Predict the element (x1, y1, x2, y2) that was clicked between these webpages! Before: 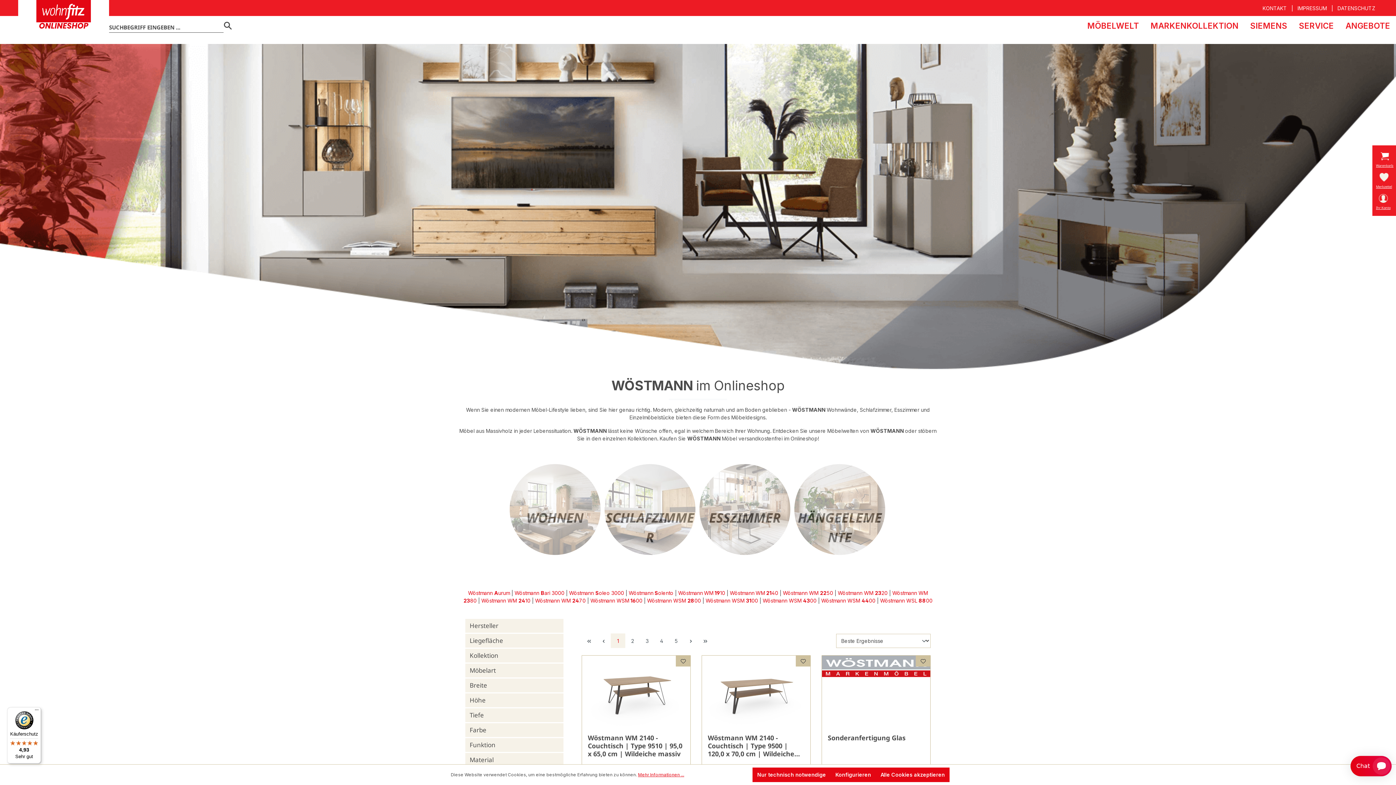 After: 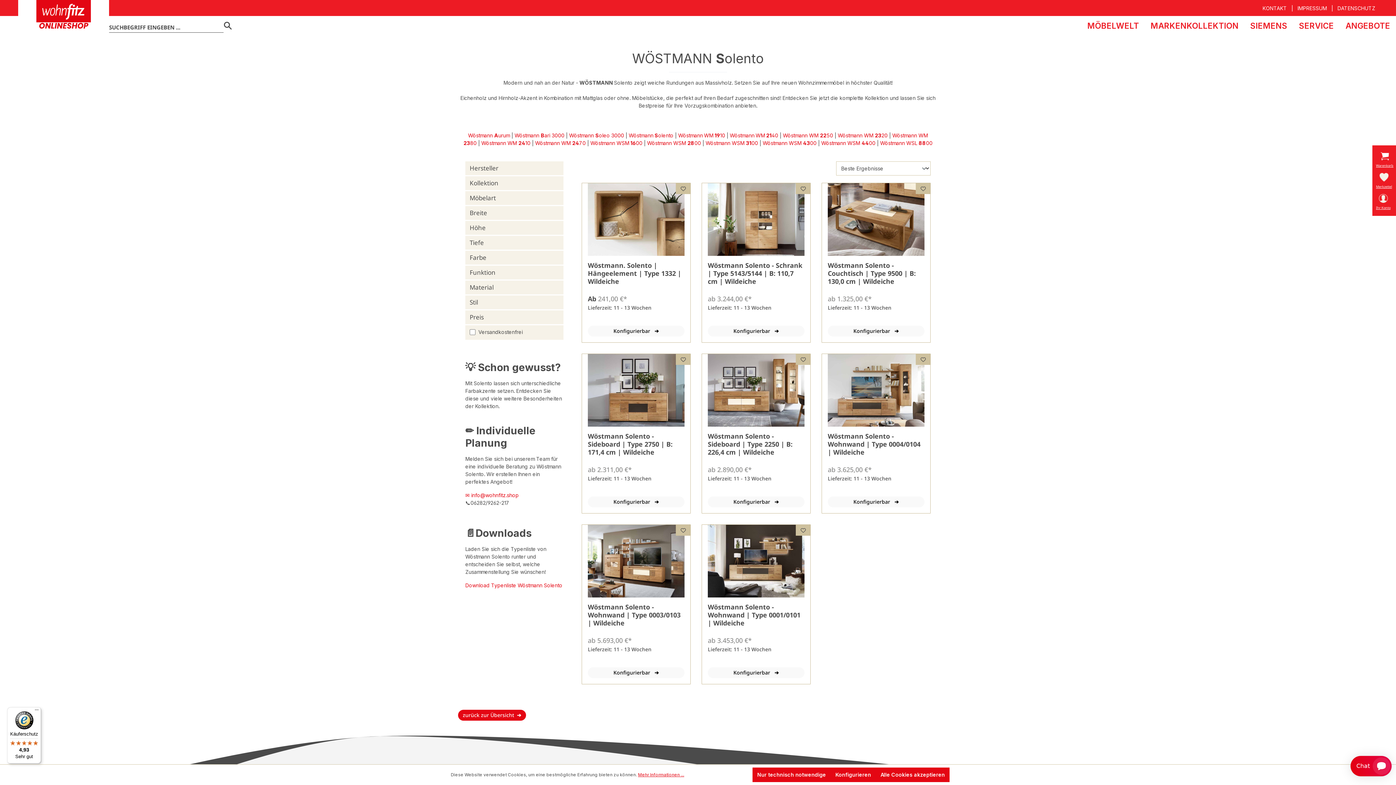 Action: bbox: (628, 590, 673, 596) label: Wöstmann Solento